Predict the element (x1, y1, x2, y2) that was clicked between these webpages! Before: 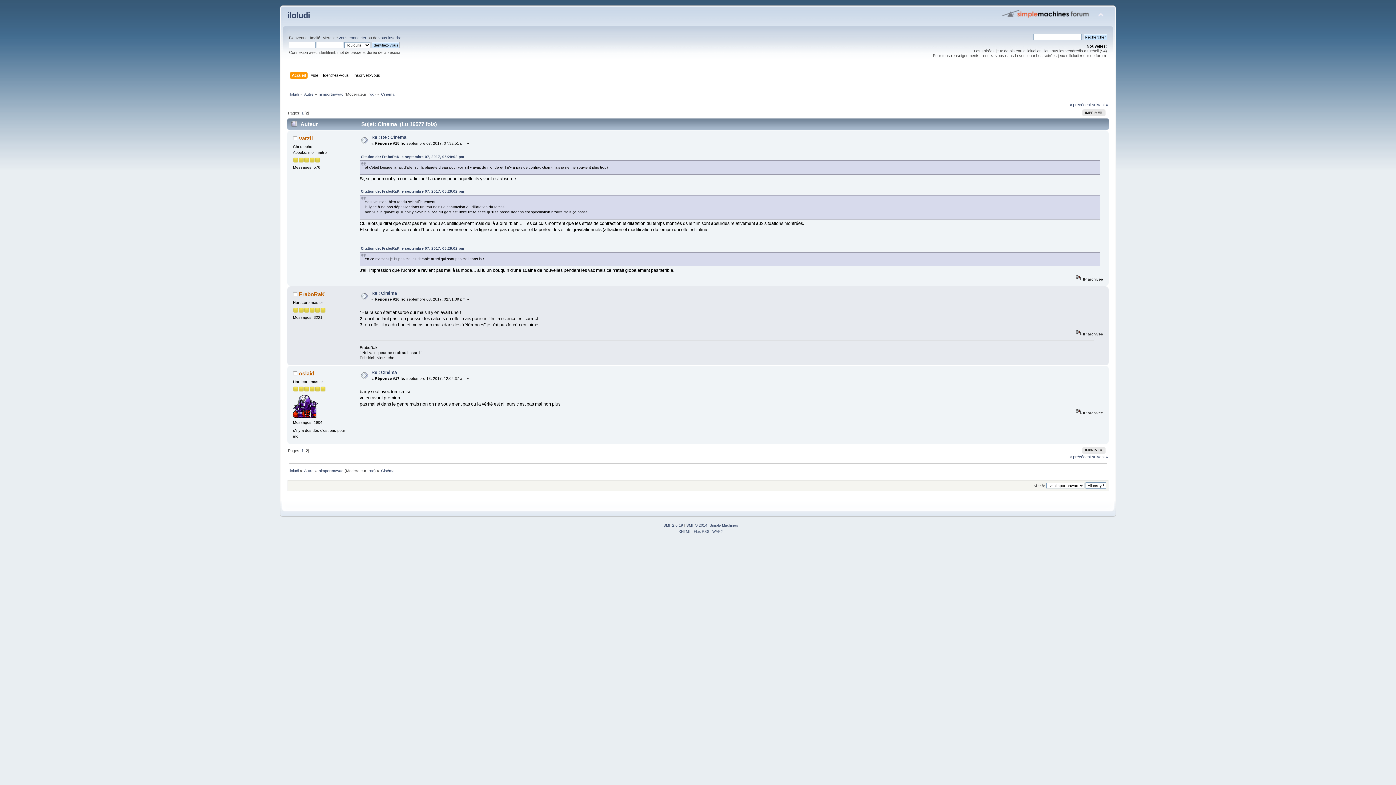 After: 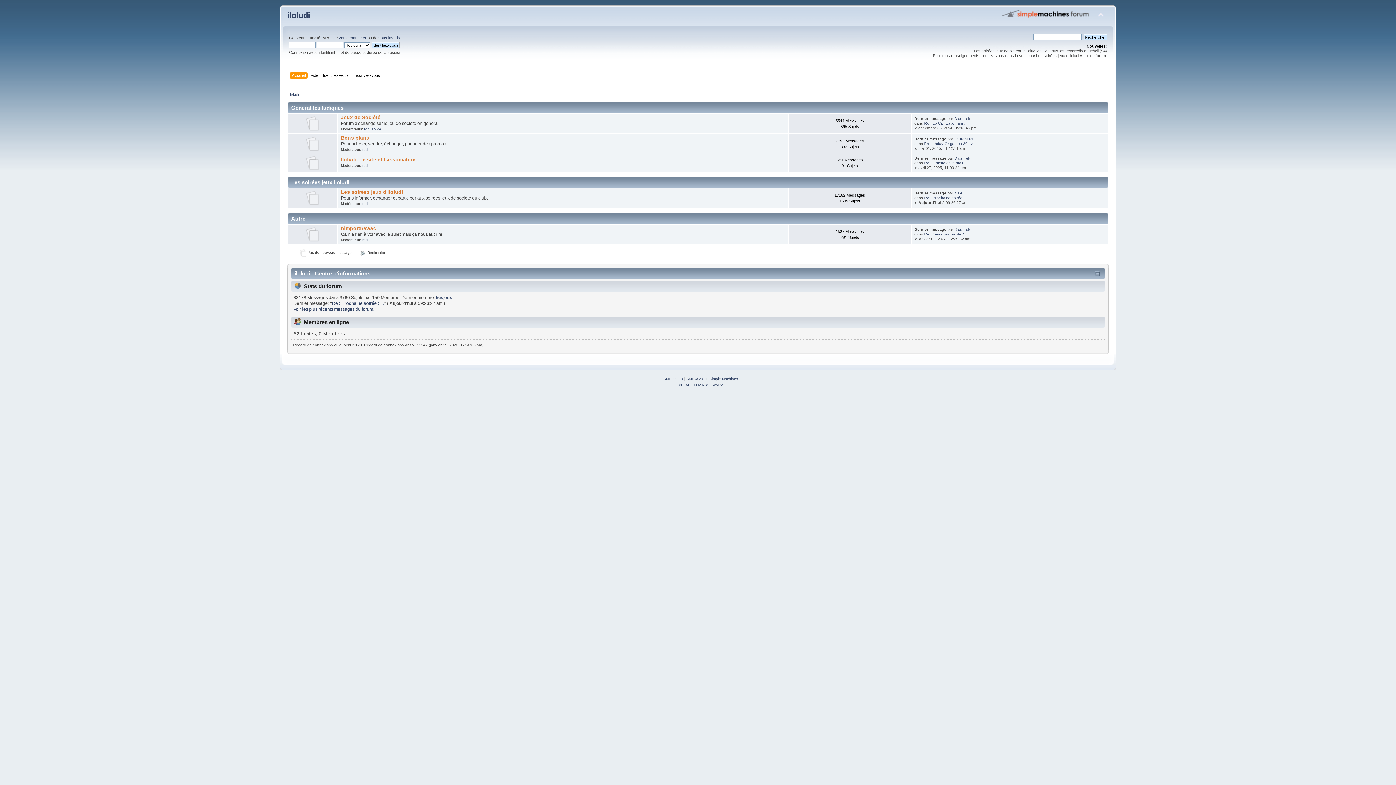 Action: label: iloludi bbox: (289, 468, 298, 473)